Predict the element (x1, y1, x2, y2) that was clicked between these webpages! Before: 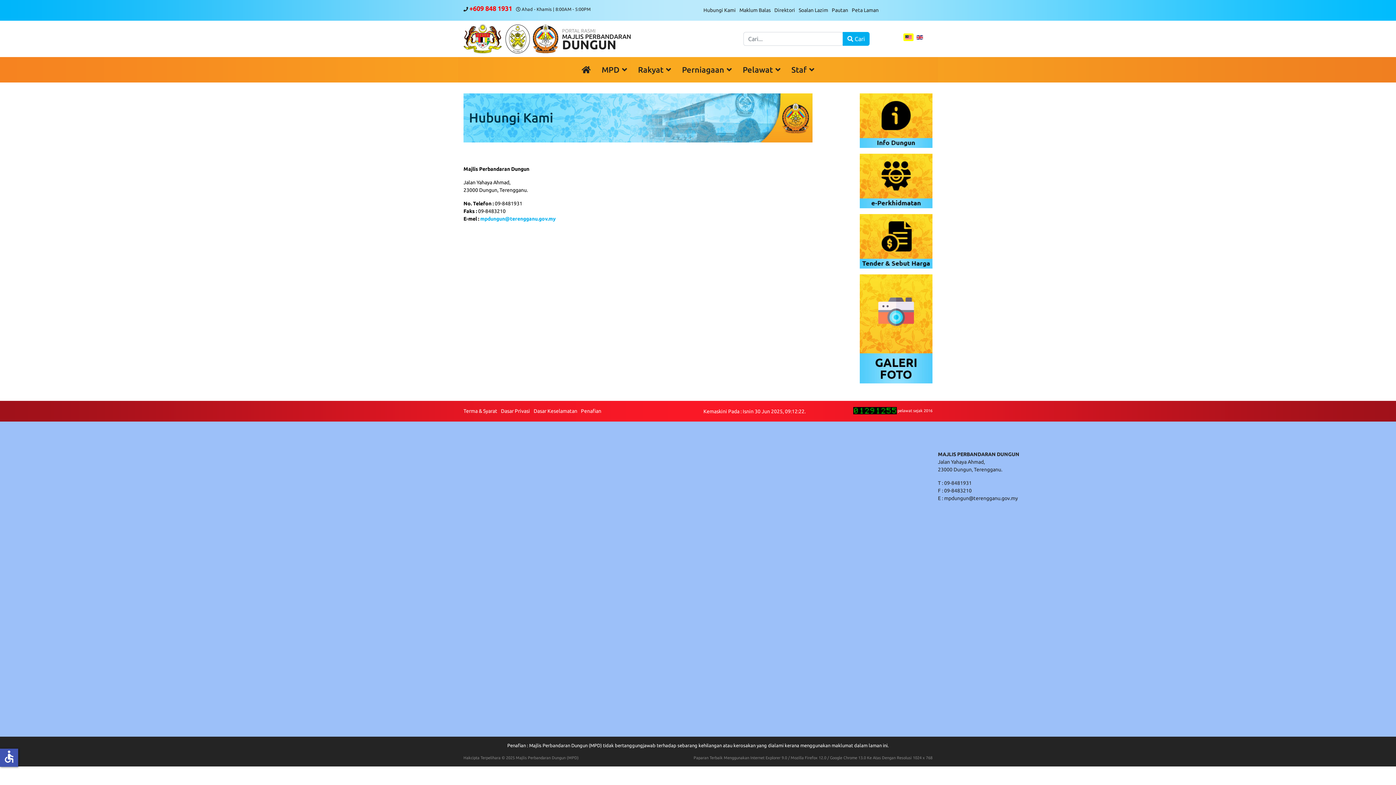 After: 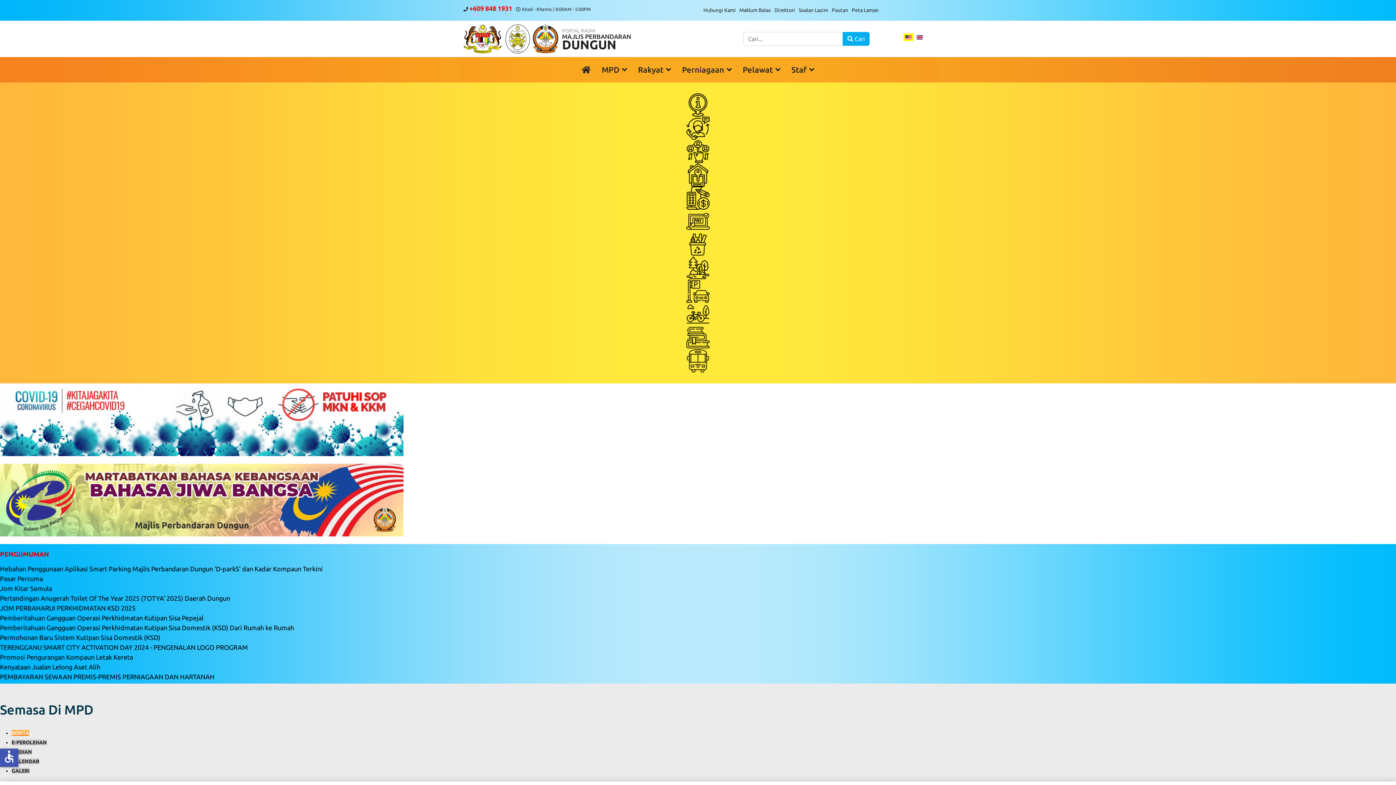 Action: bbox: (463, 24, 732, 53)